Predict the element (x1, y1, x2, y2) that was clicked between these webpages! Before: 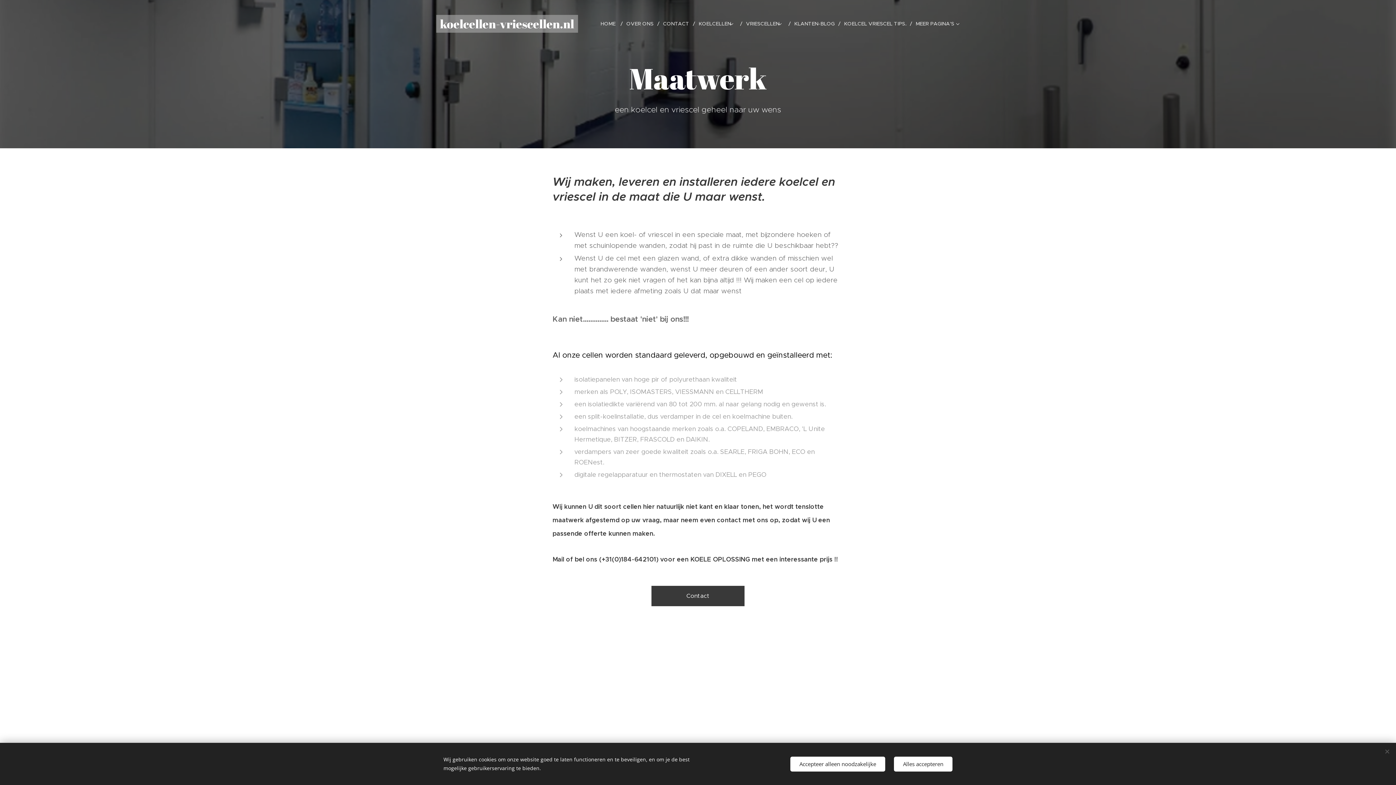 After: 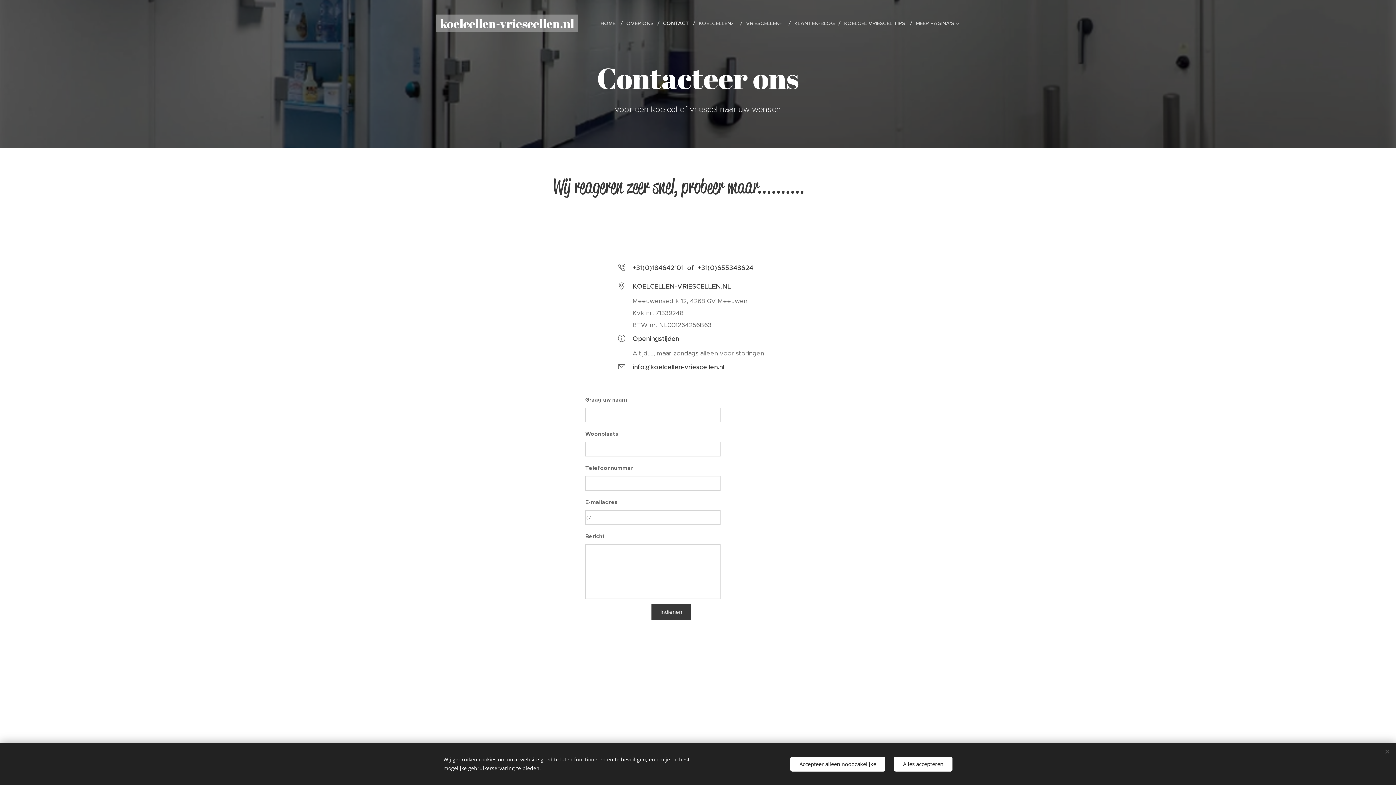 Action: label: Contact bbox: (651, 586, 744, 606)